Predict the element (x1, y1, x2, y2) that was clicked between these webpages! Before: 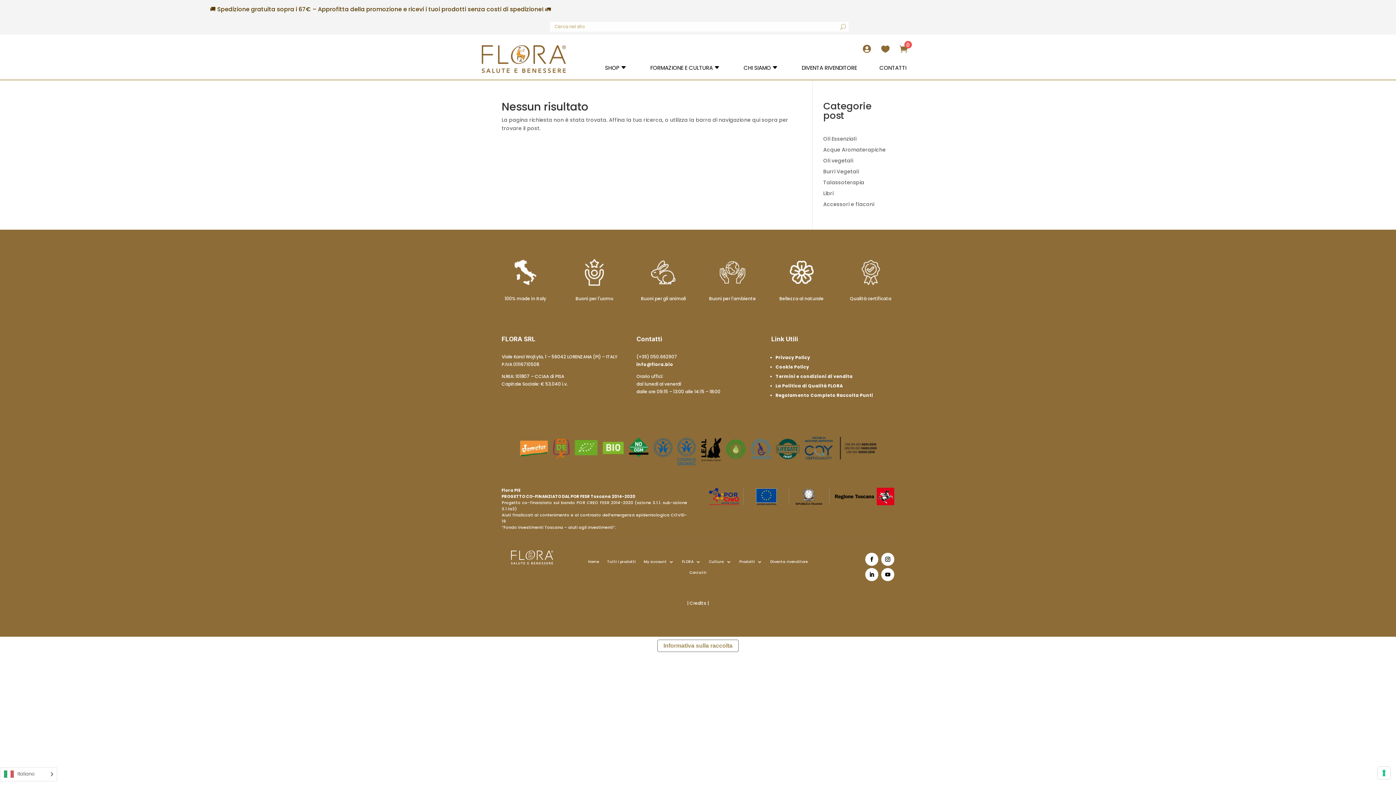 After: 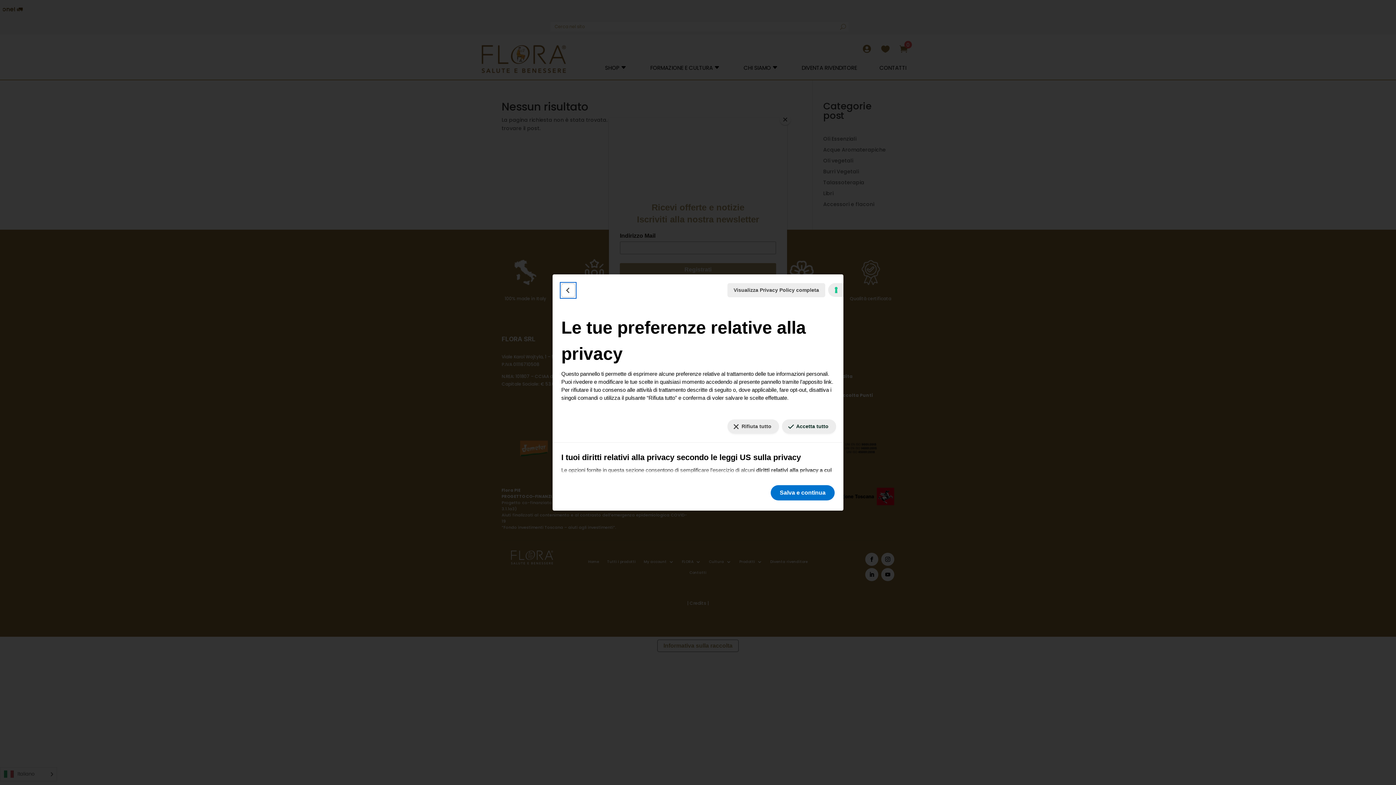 Action: bbox: (1378, 767, 1390, 779) label: Le tue preferenze relative al consenso per le tecnologie di tracciamento